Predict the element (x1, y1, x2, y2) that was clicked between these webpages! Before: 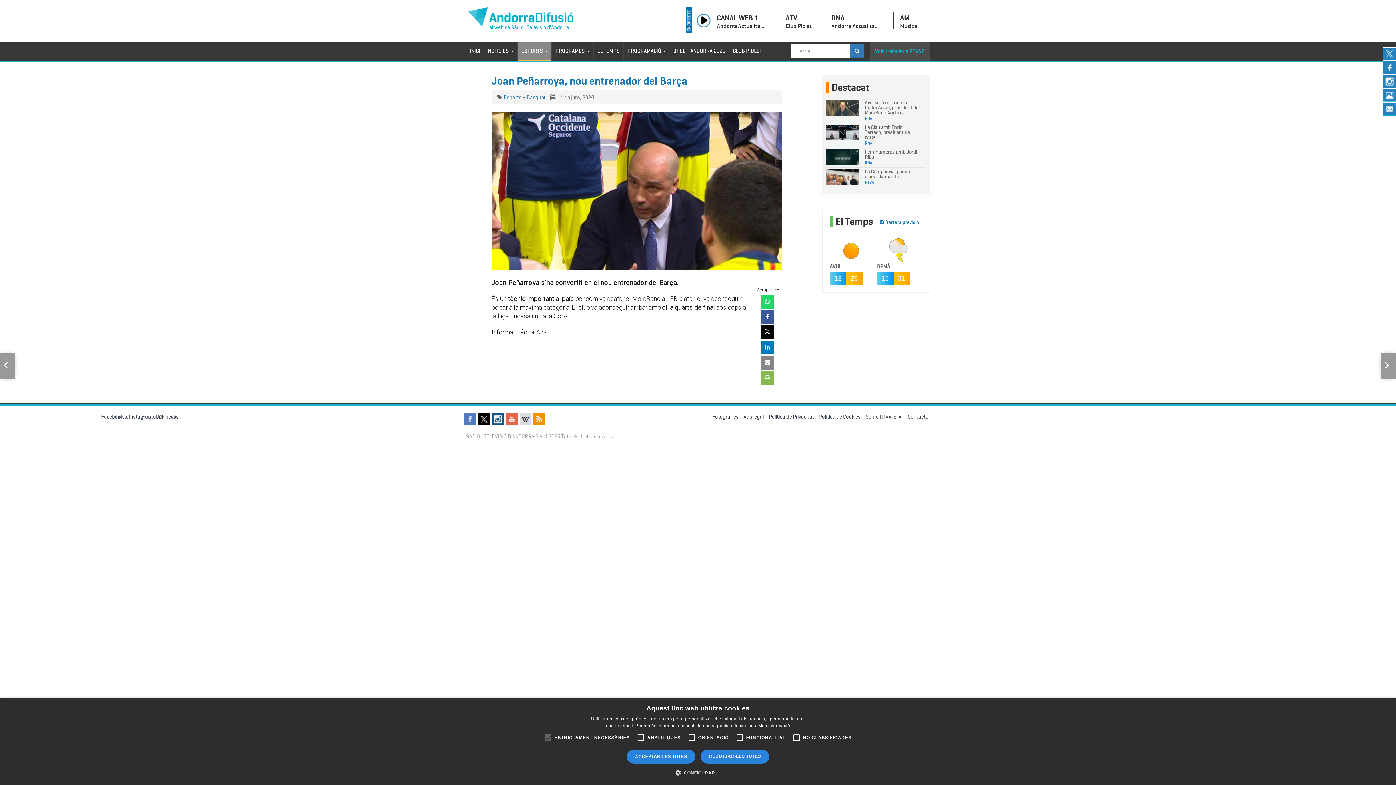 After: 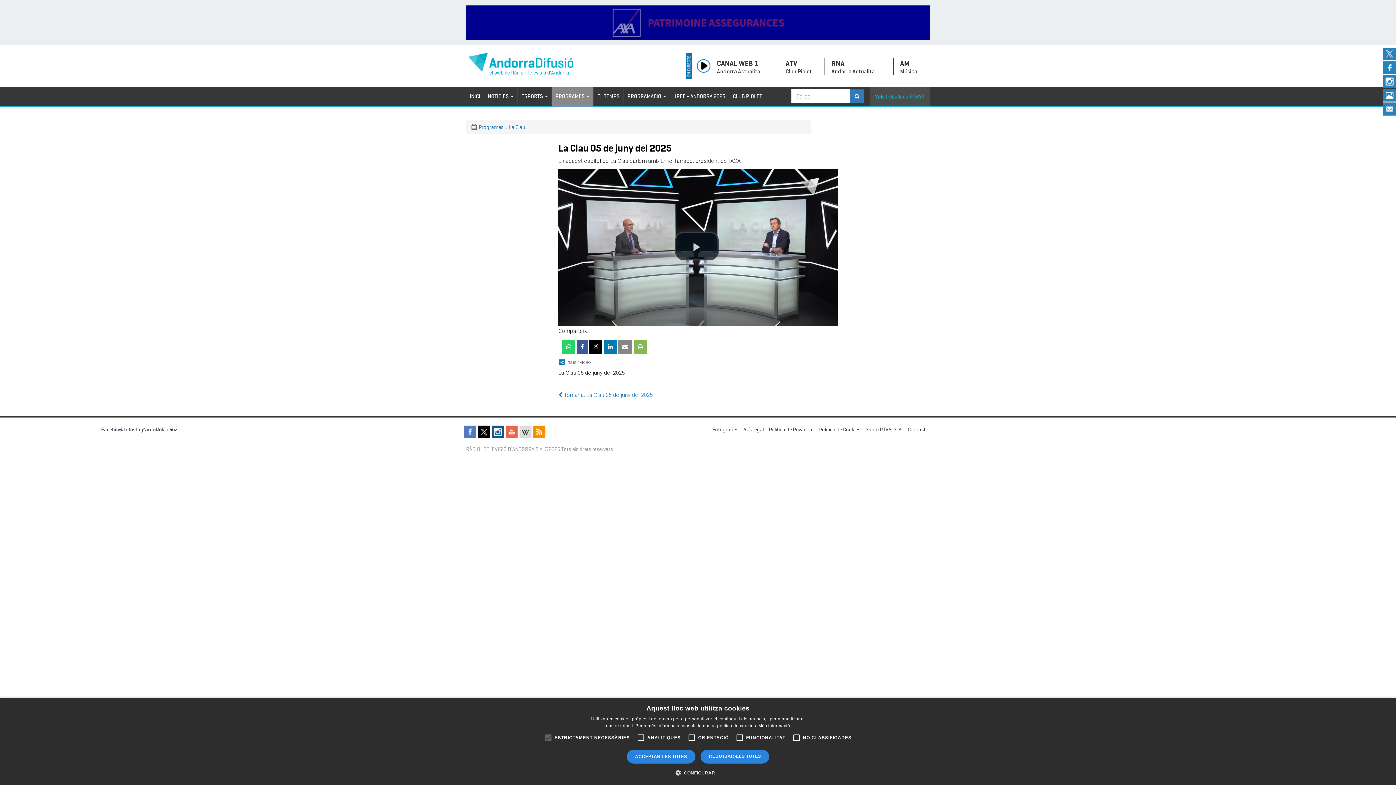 Action: bbox: (826, 124, 859, 143)